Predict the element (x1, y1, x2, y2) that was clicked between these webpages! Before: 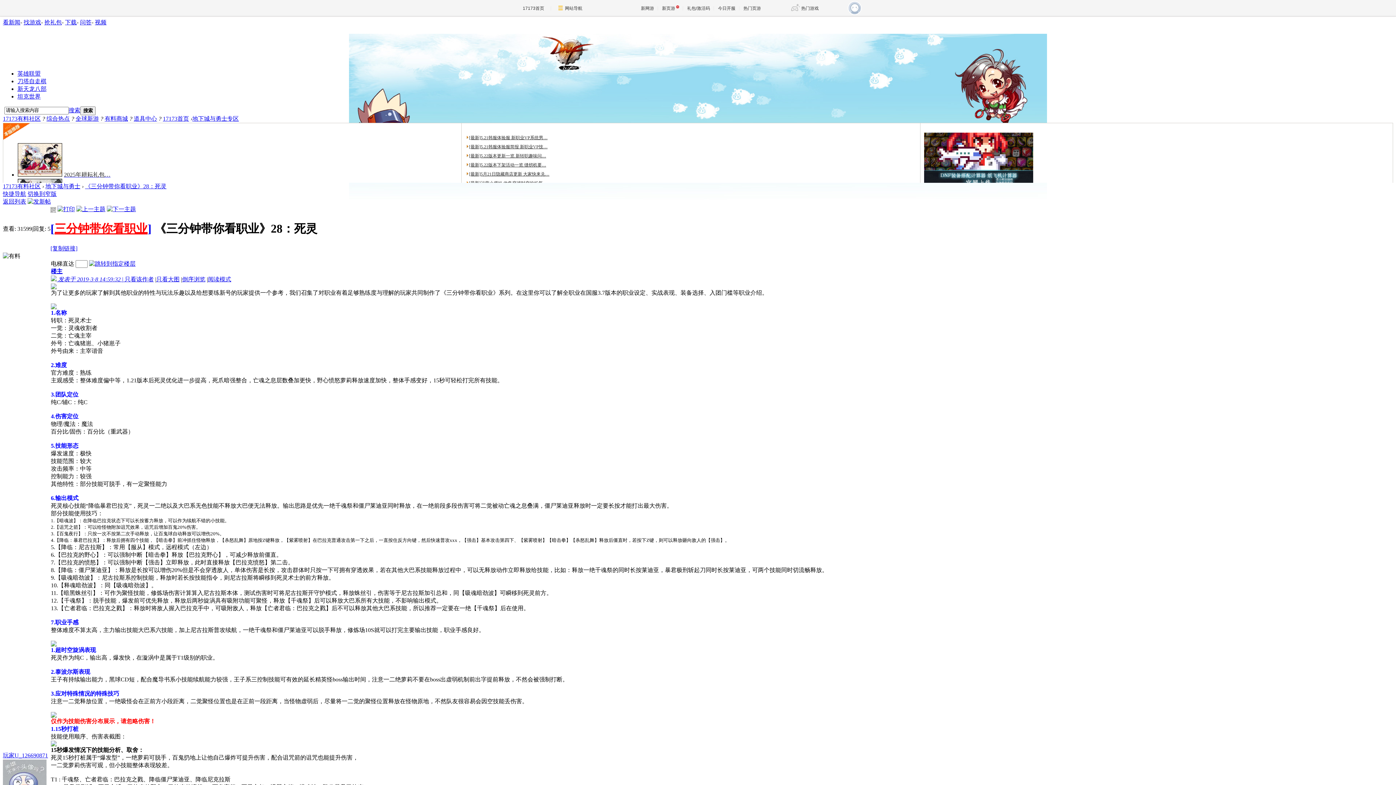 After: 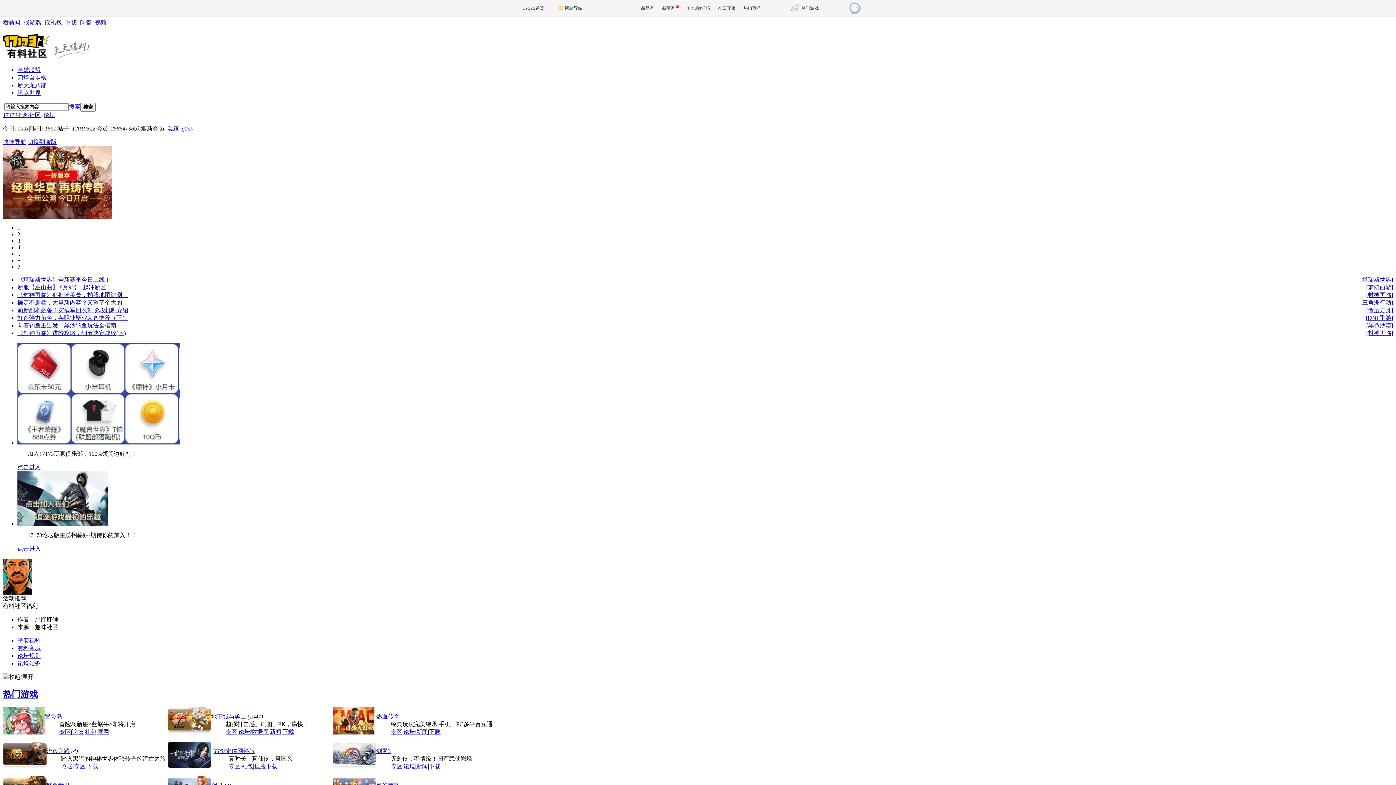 Action: bbox: (17, 78, 46, 84) label: 刀塔自走棋